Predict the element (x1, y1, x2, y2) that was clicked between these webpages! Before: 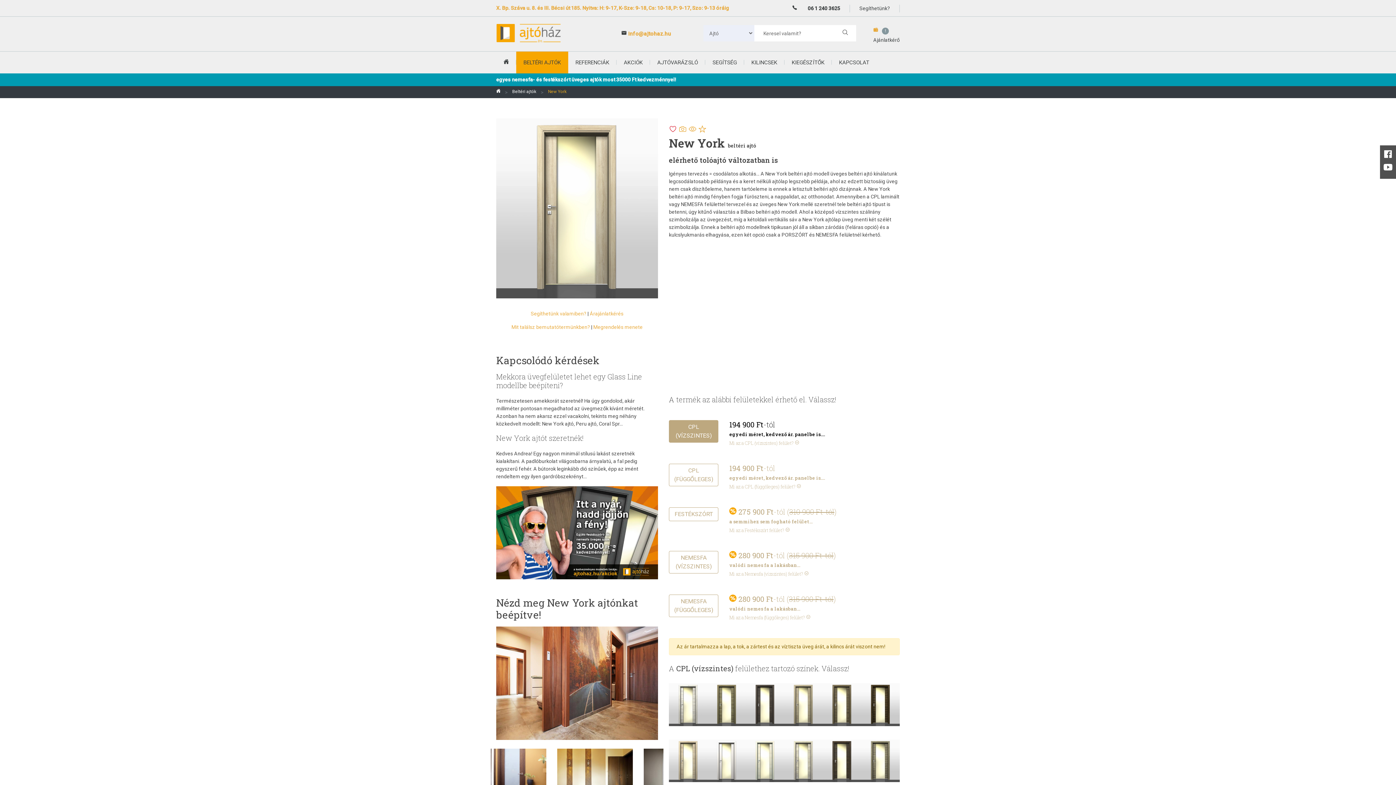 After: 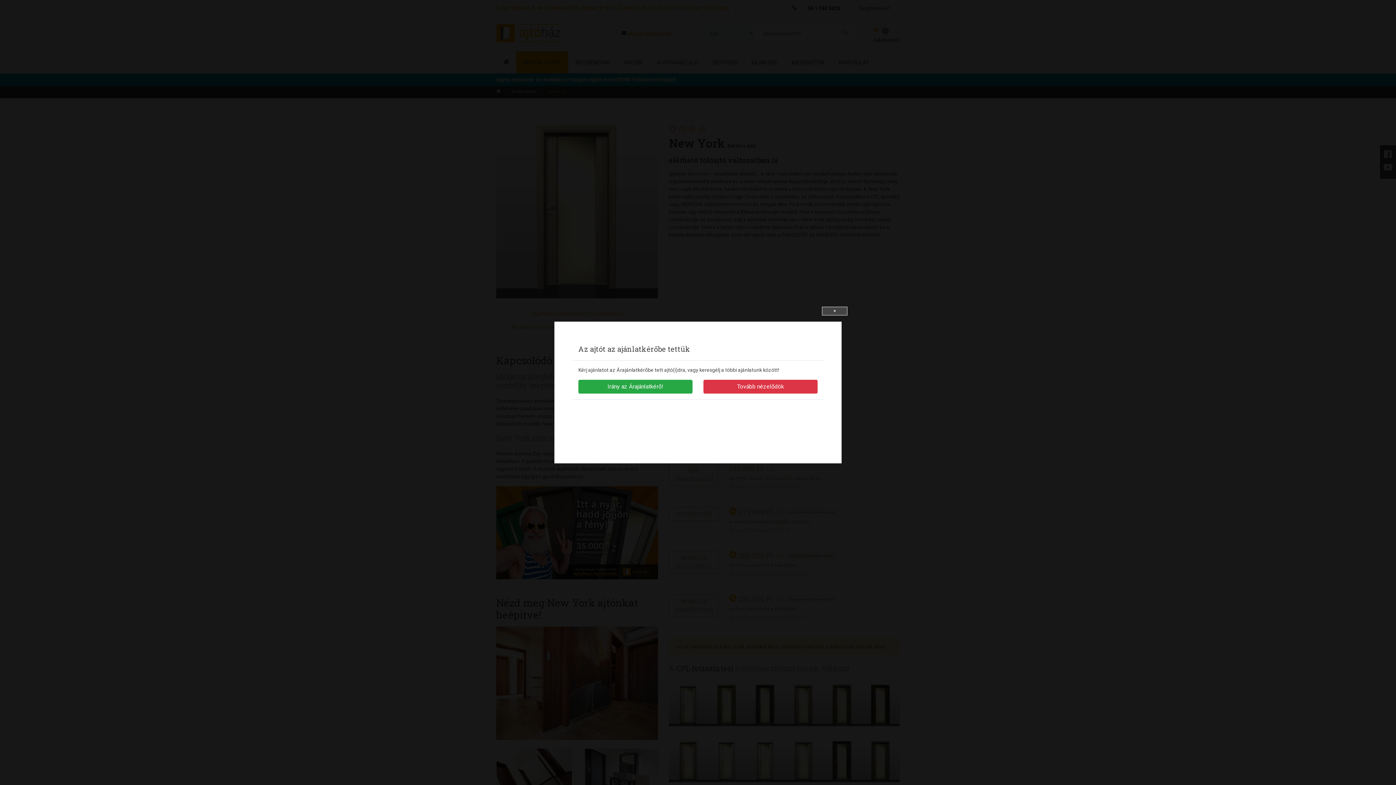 Action: bbox: (589, 310, 623, 316) label: Árajánlatkérés